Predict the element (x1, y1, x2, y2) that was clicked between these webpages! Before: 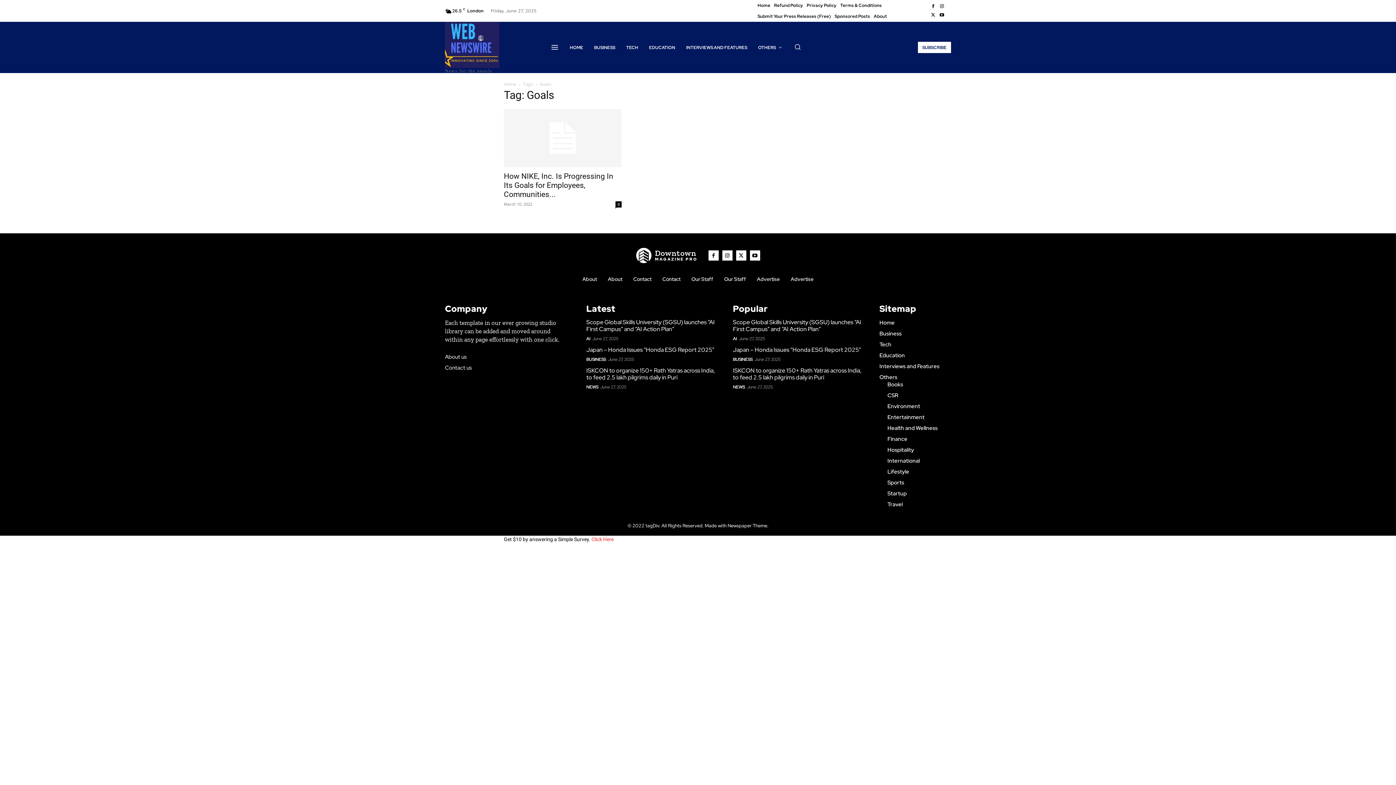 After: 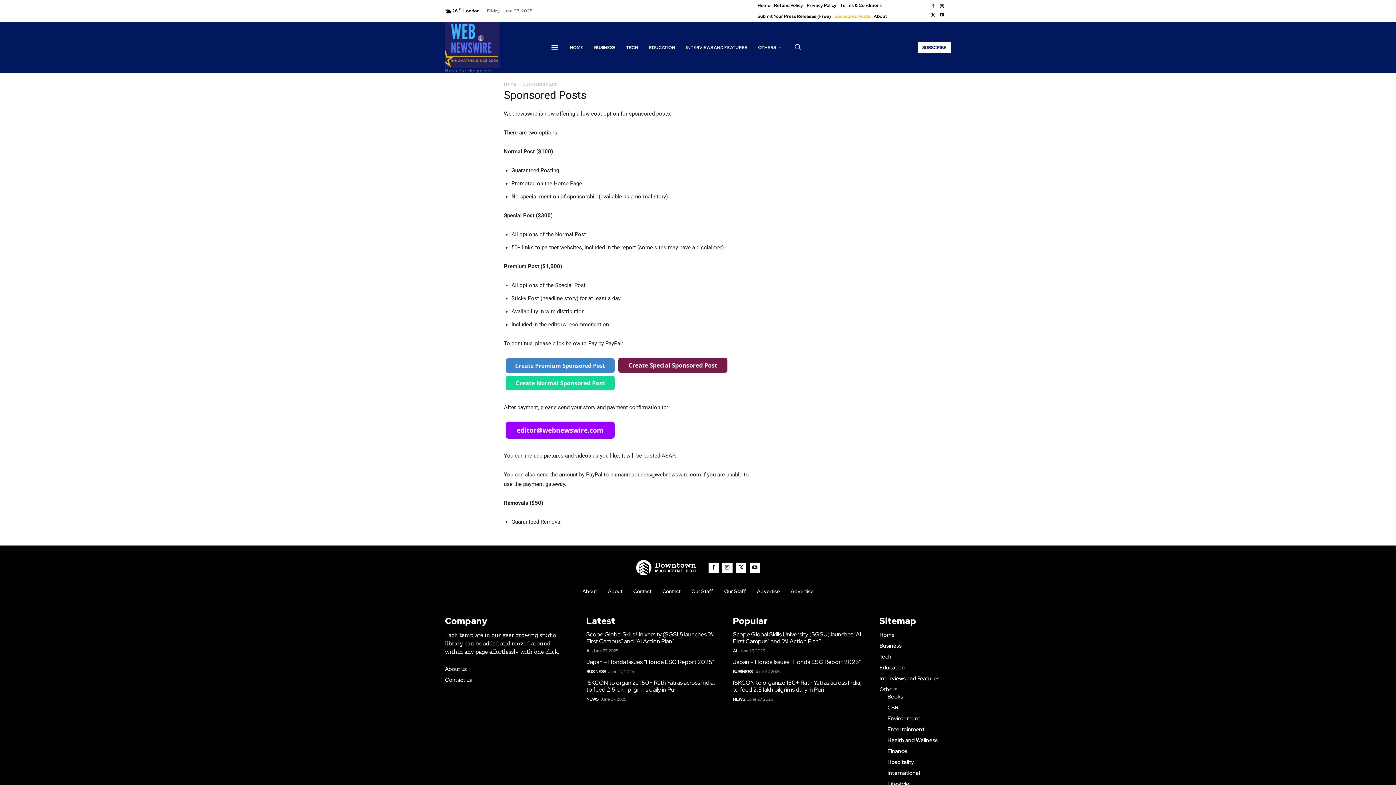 Action: label: Sponsored Posts bbox: (834, 10, 870, 21)